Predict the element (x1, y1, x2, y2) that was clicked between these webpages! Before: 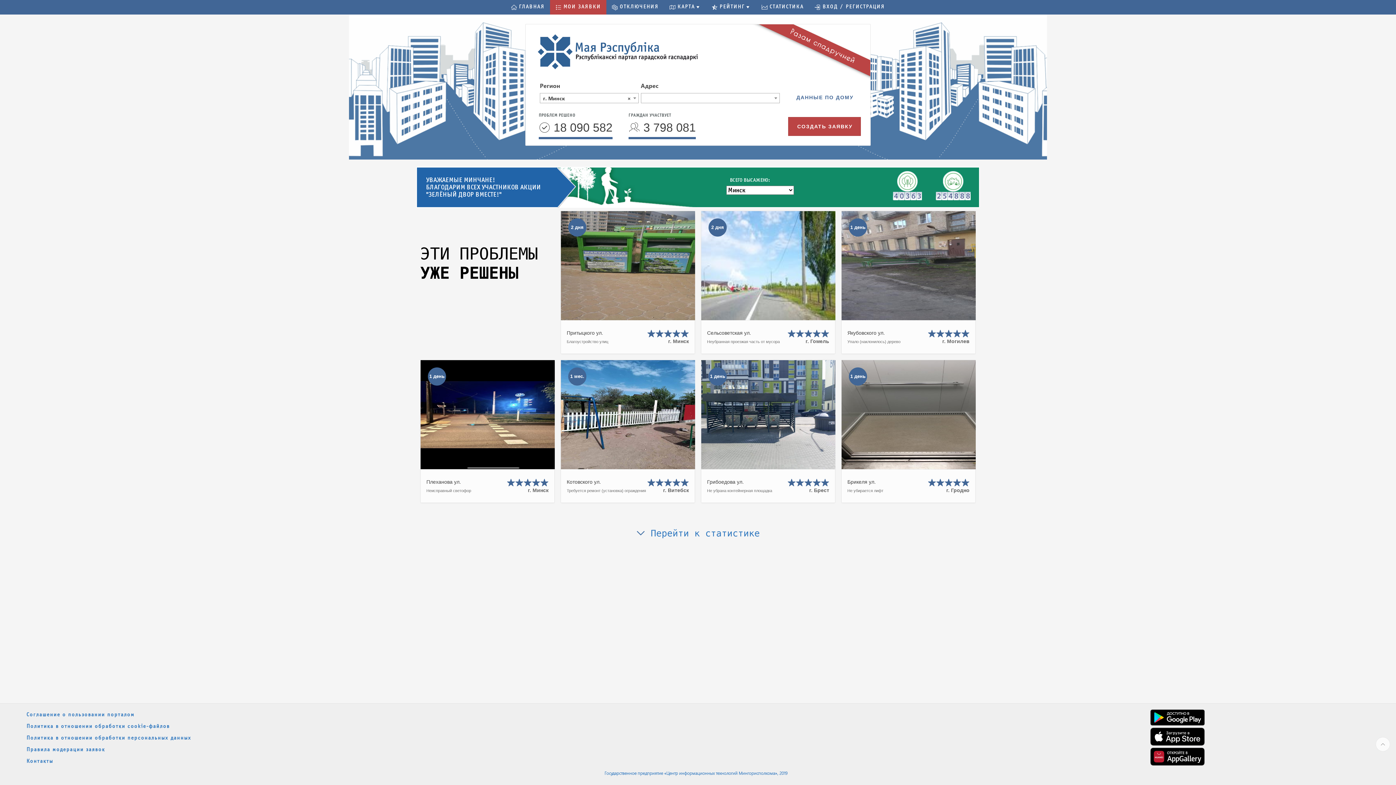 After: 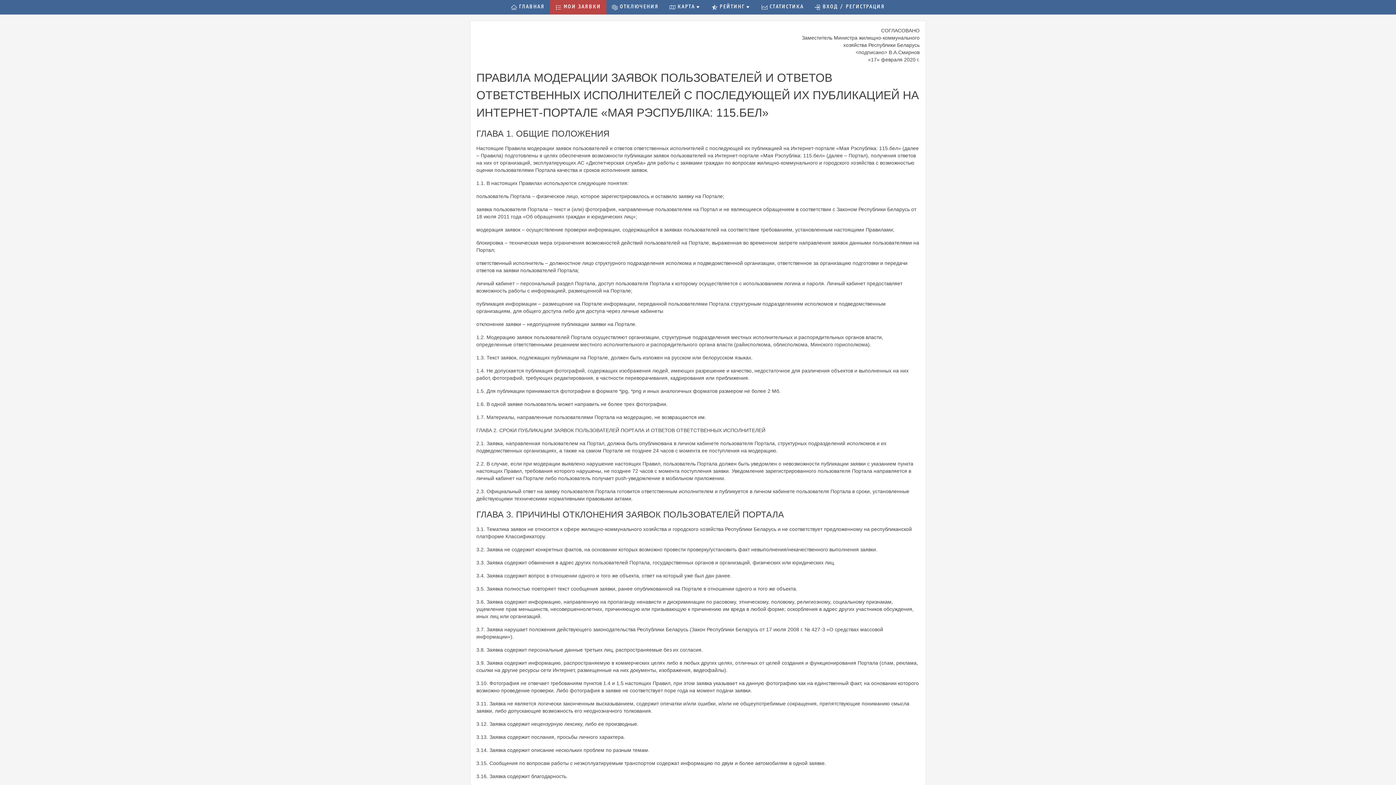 Action: label: Правила модерации заявок bbox: (22, 744, 1144, 756)